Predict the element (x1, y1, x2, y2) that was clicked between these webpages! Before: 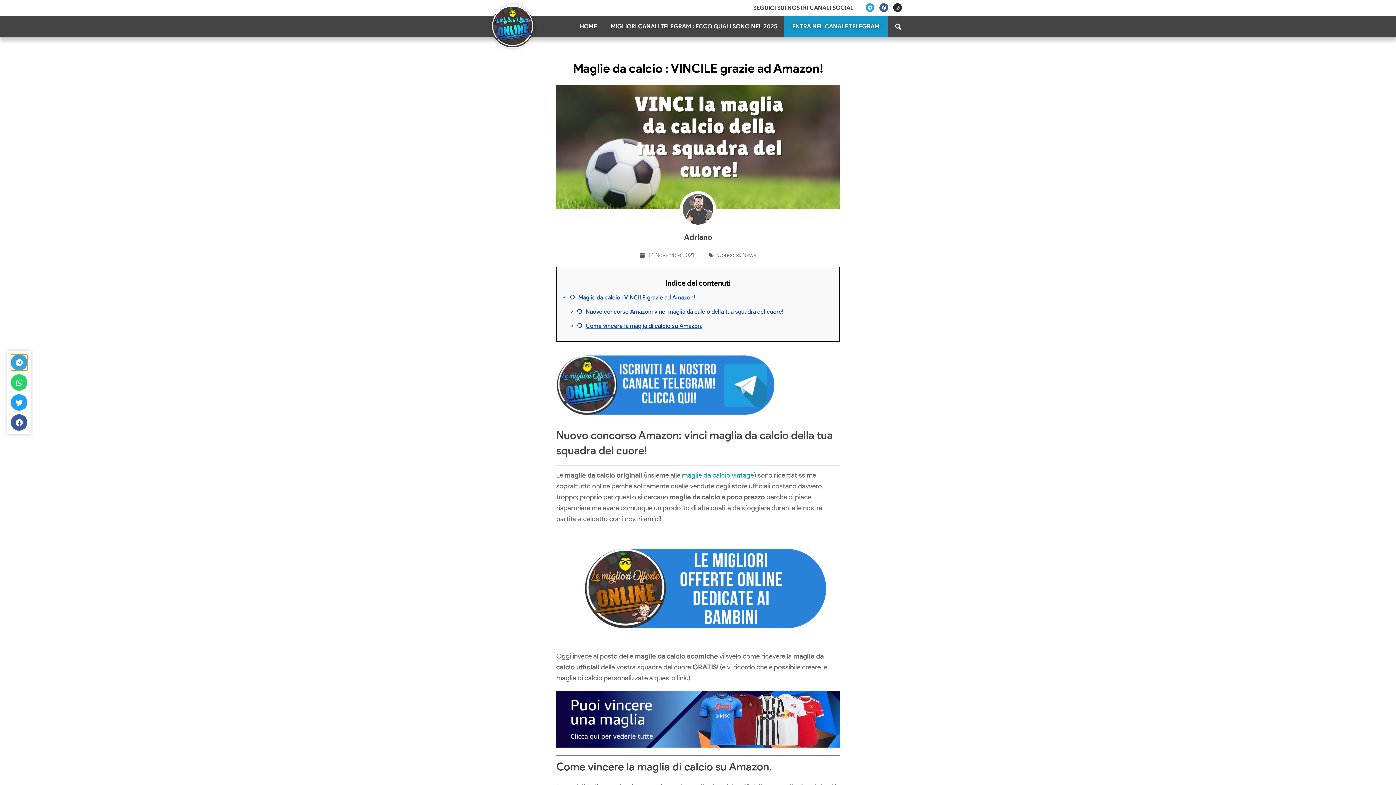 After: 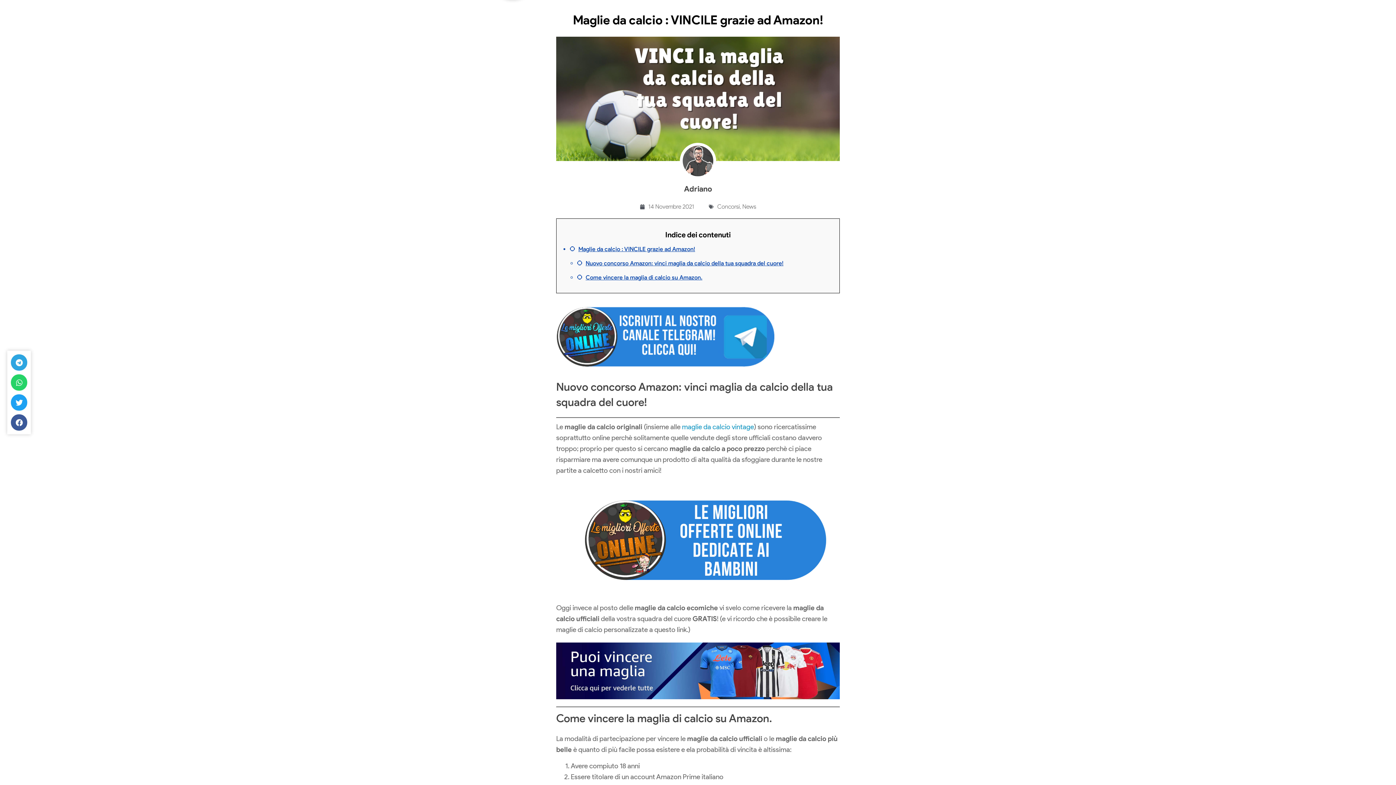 Action: bbox: (578, 294, 695, 301) label: Maglie da calcio : VINCILE grazie ad Amazon!